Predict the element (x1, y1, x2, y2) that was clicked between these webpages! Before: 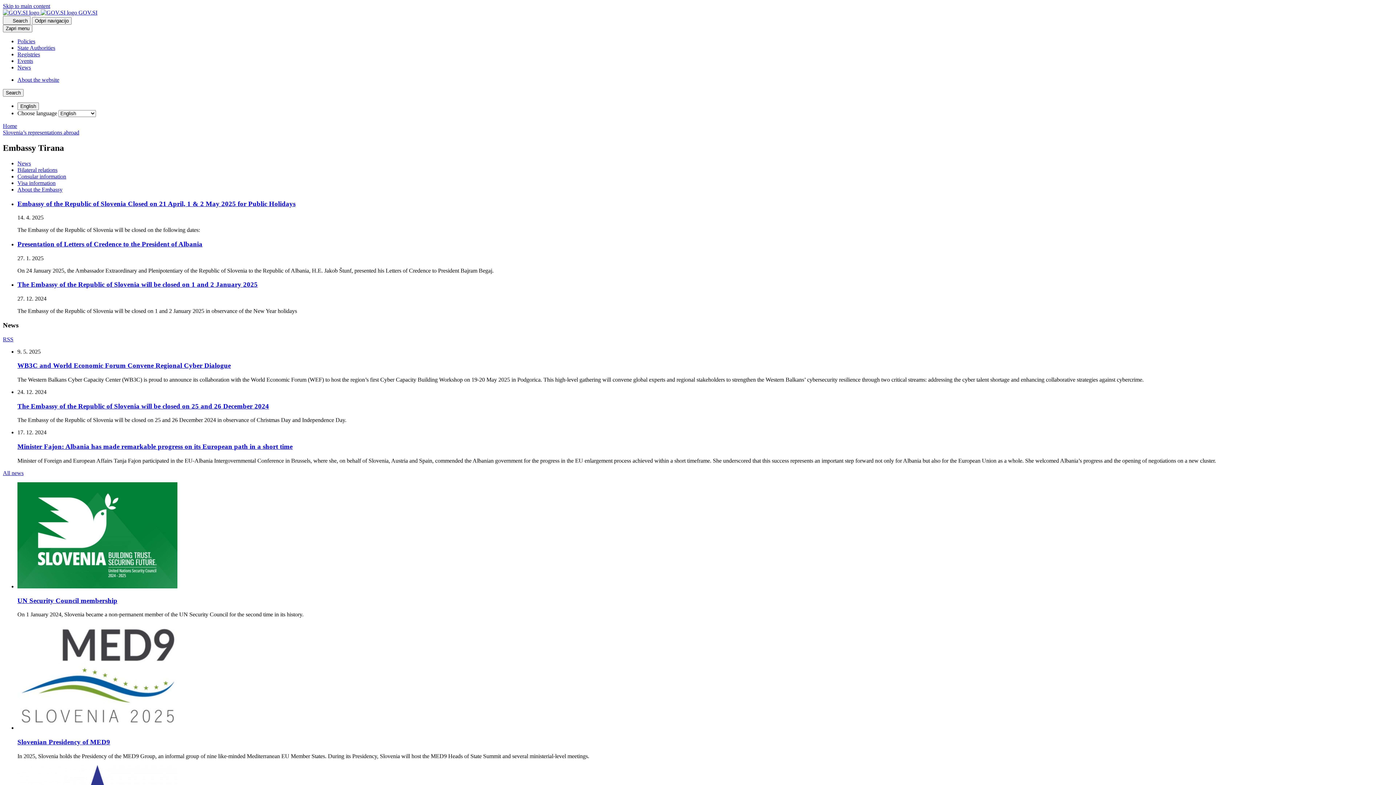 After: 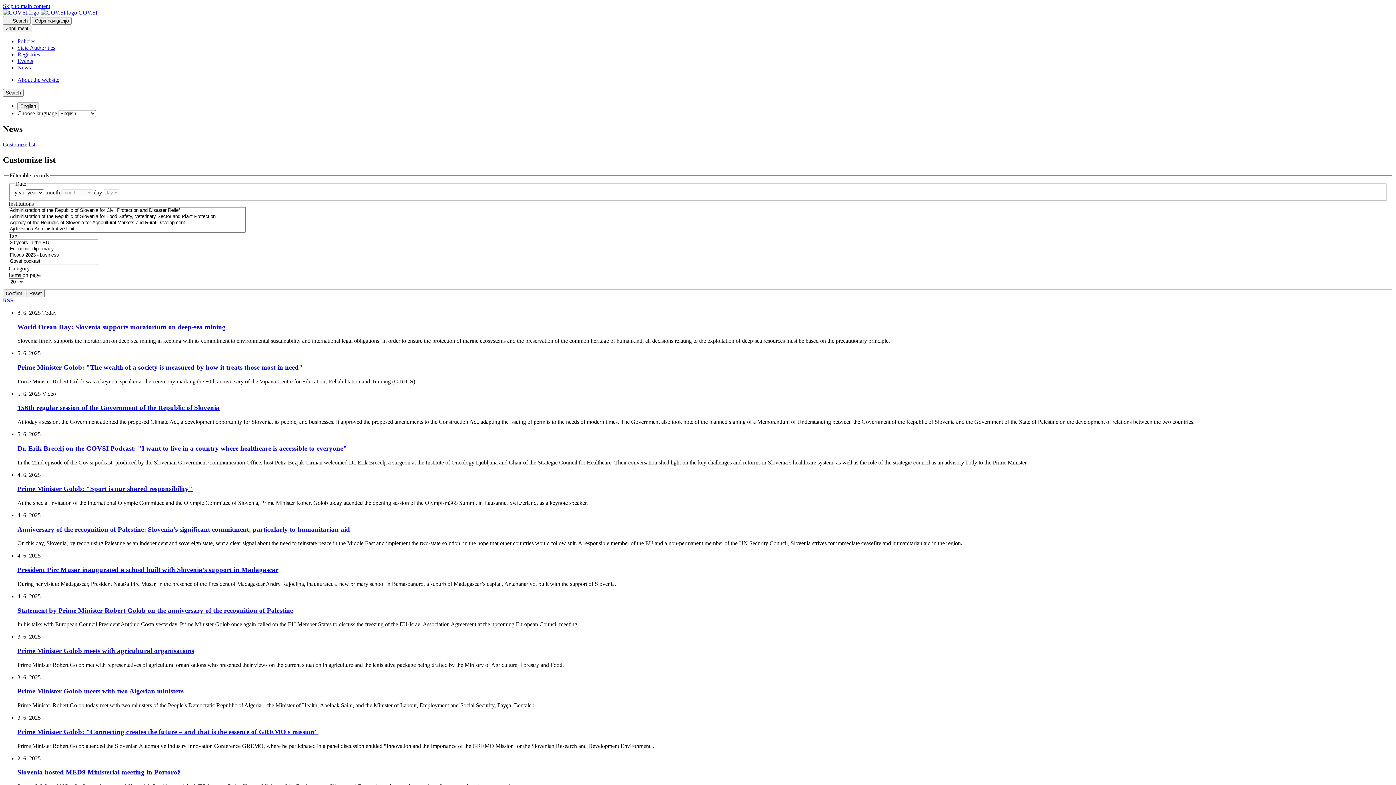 Action: label: News bbox: (17, 64, 30, 70)